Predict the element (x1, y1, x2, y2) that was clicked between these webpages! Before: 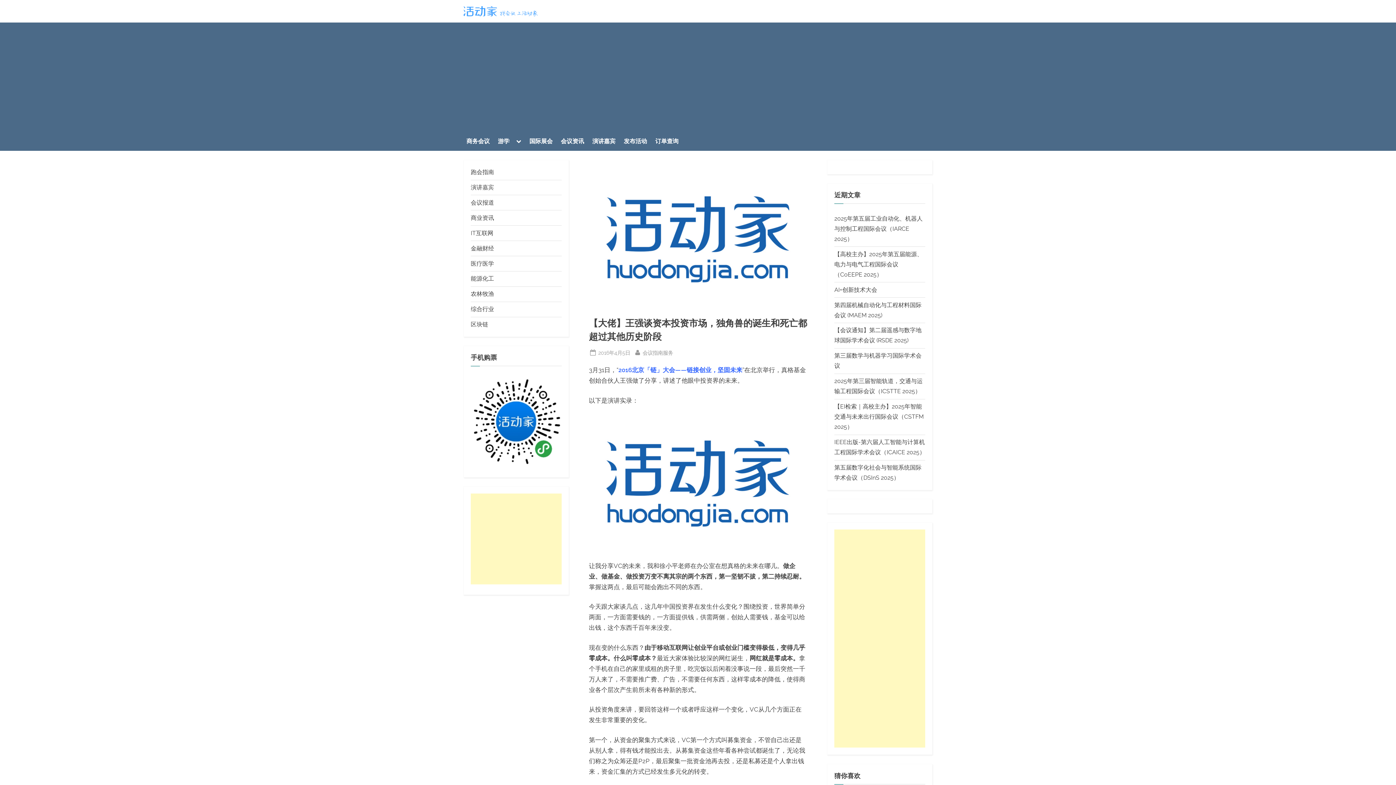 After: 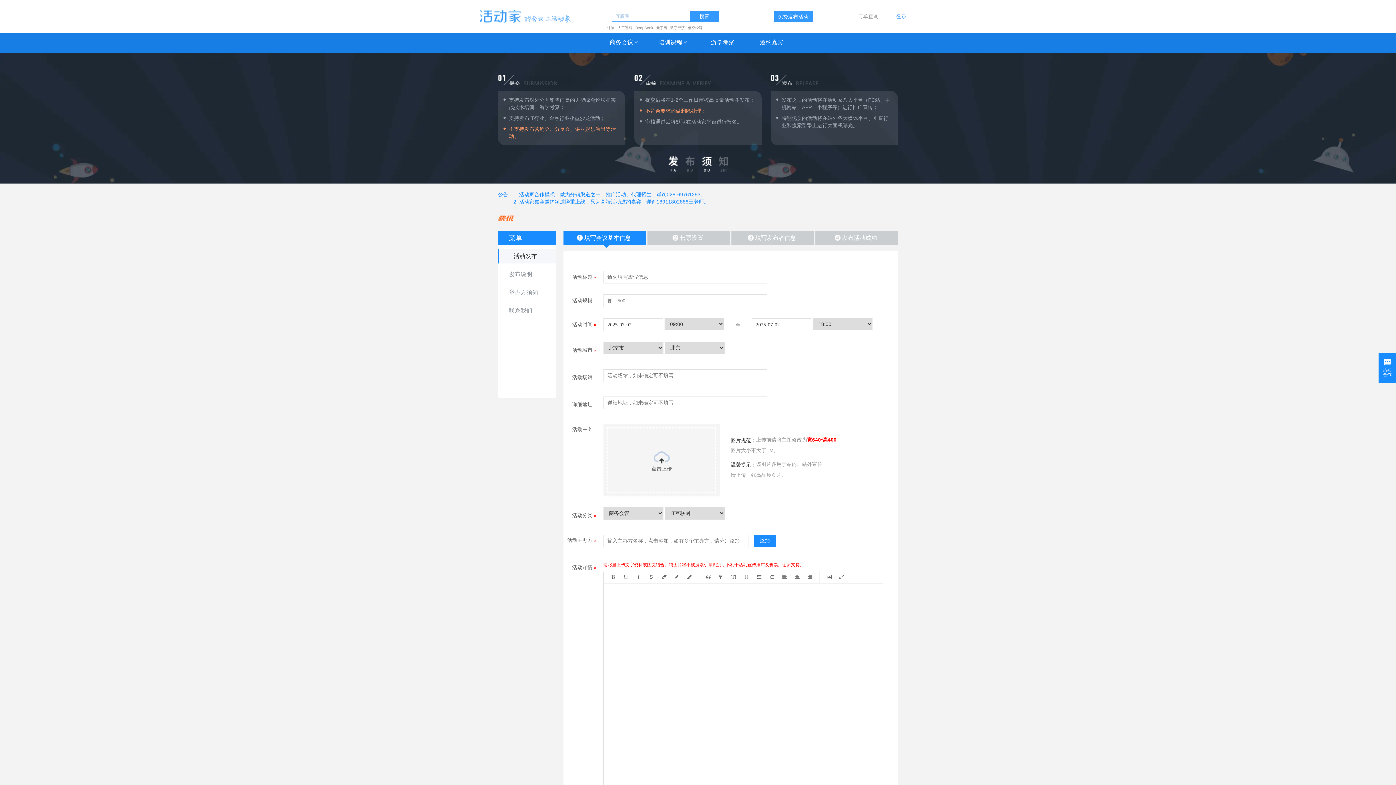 Action: bbox: (621, 134, 650, 148) label: 发布活动